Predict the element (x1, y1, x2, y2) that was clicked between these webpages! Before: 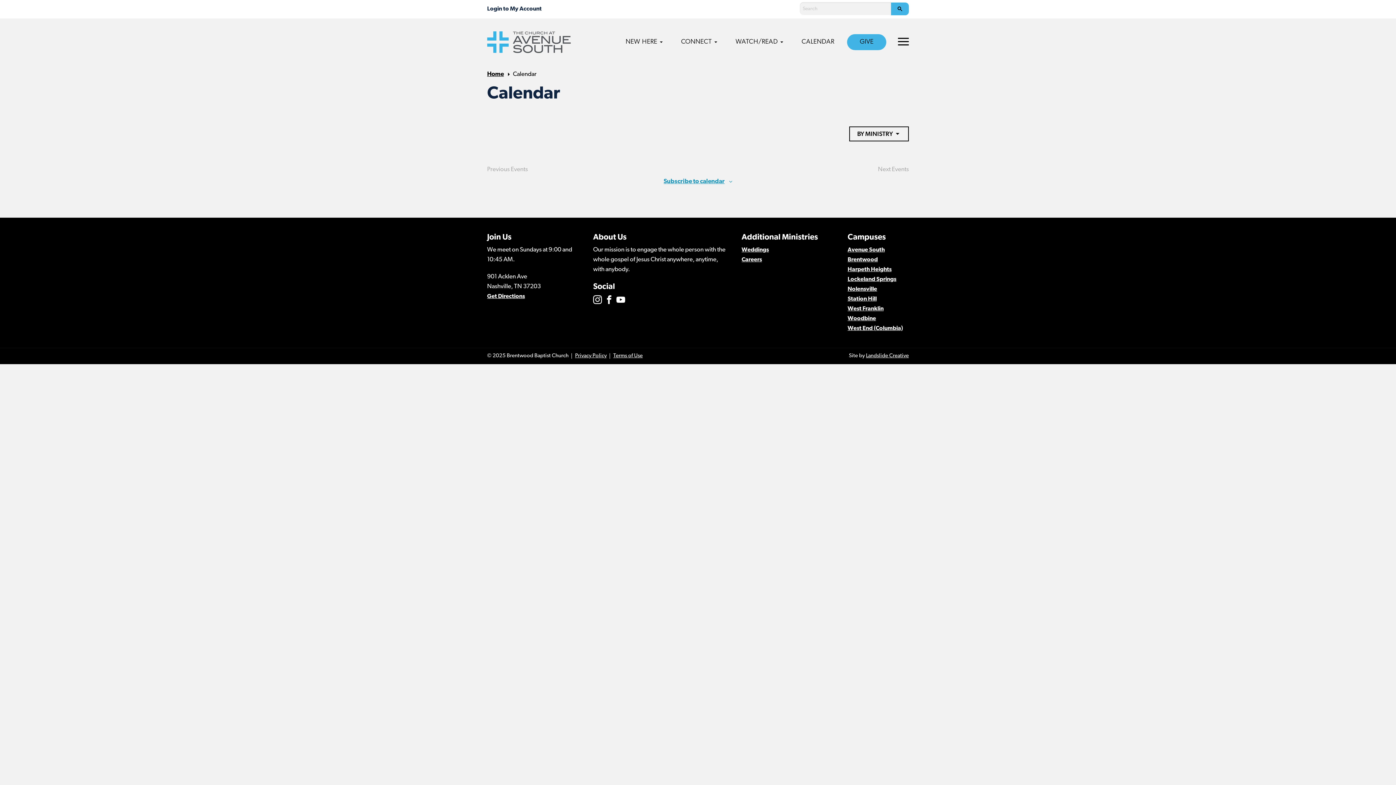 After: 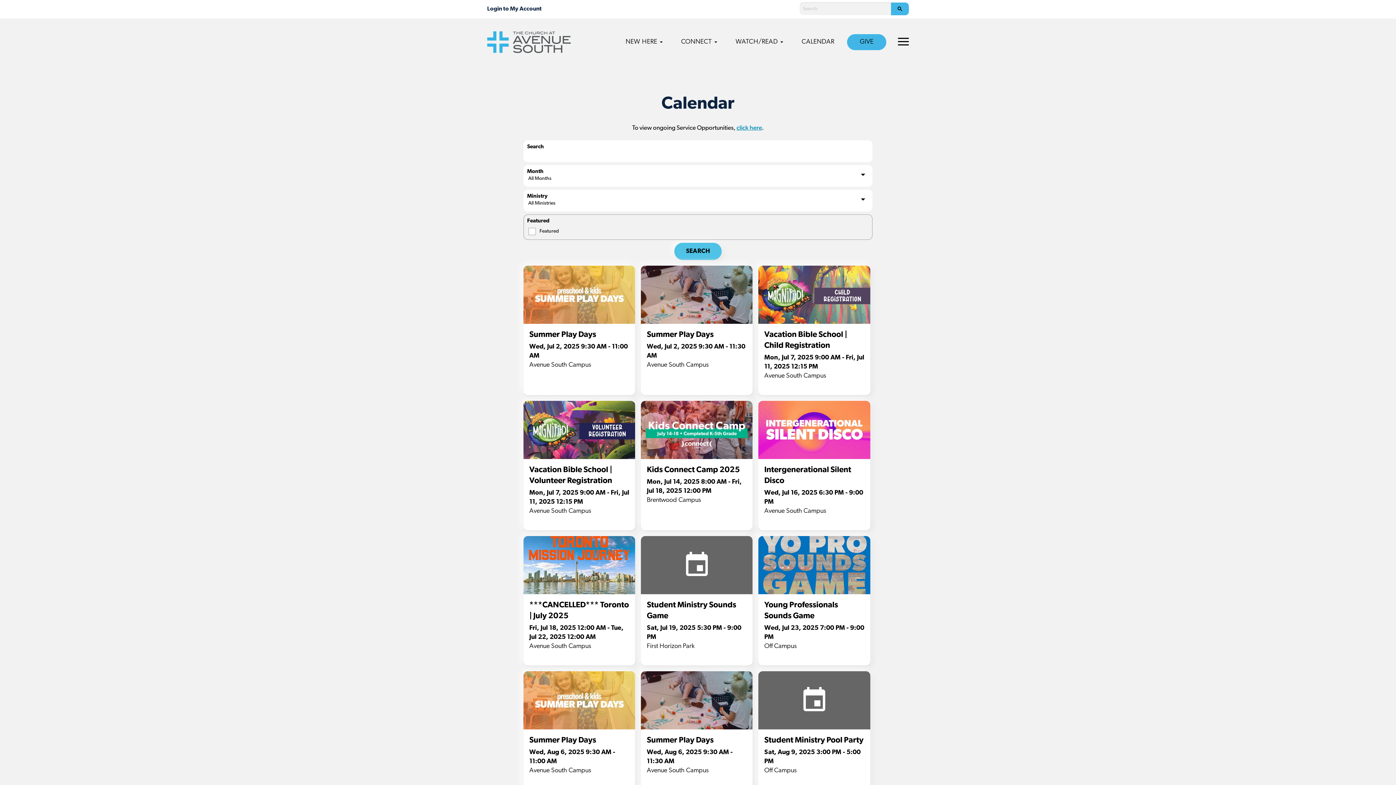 Action: bbox: (793, 34, 842, 50) label: CALENDAR